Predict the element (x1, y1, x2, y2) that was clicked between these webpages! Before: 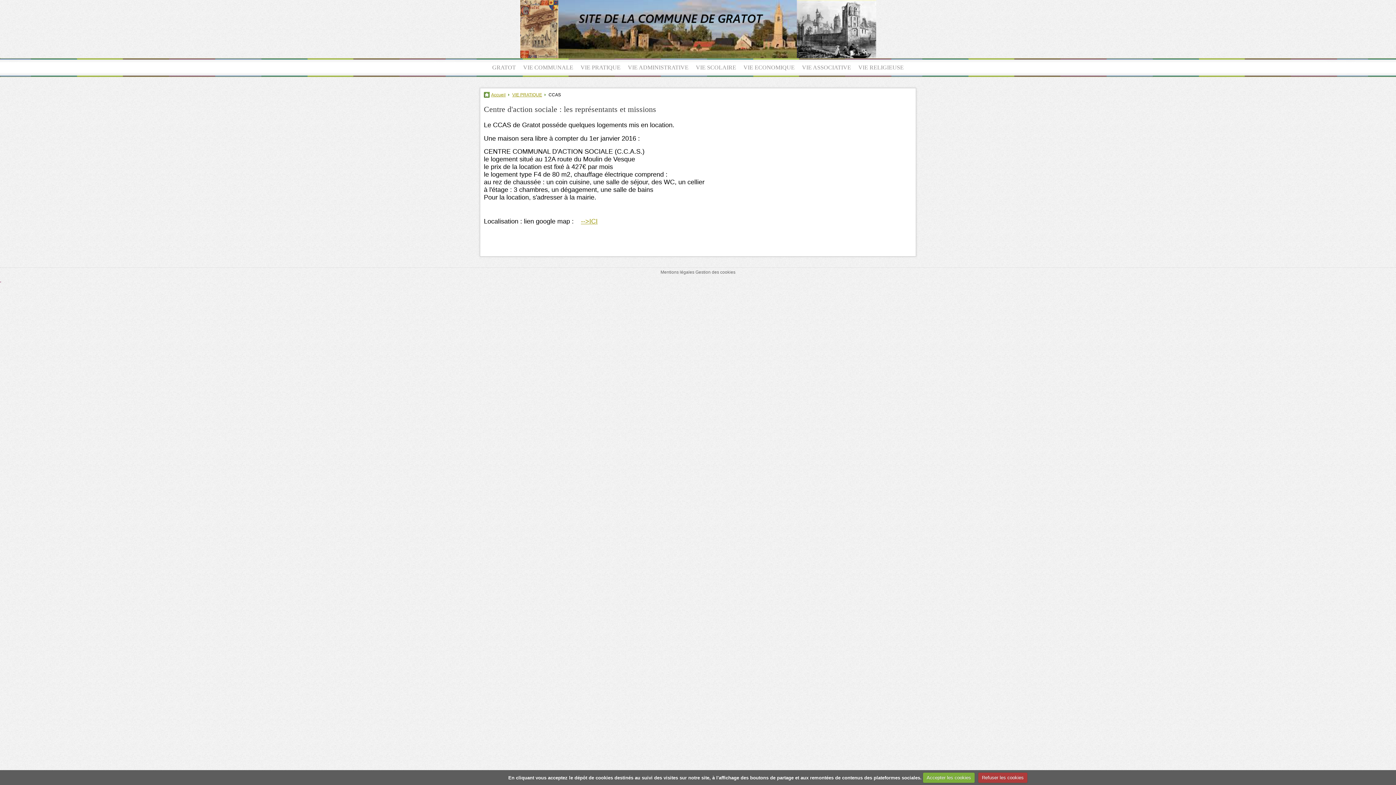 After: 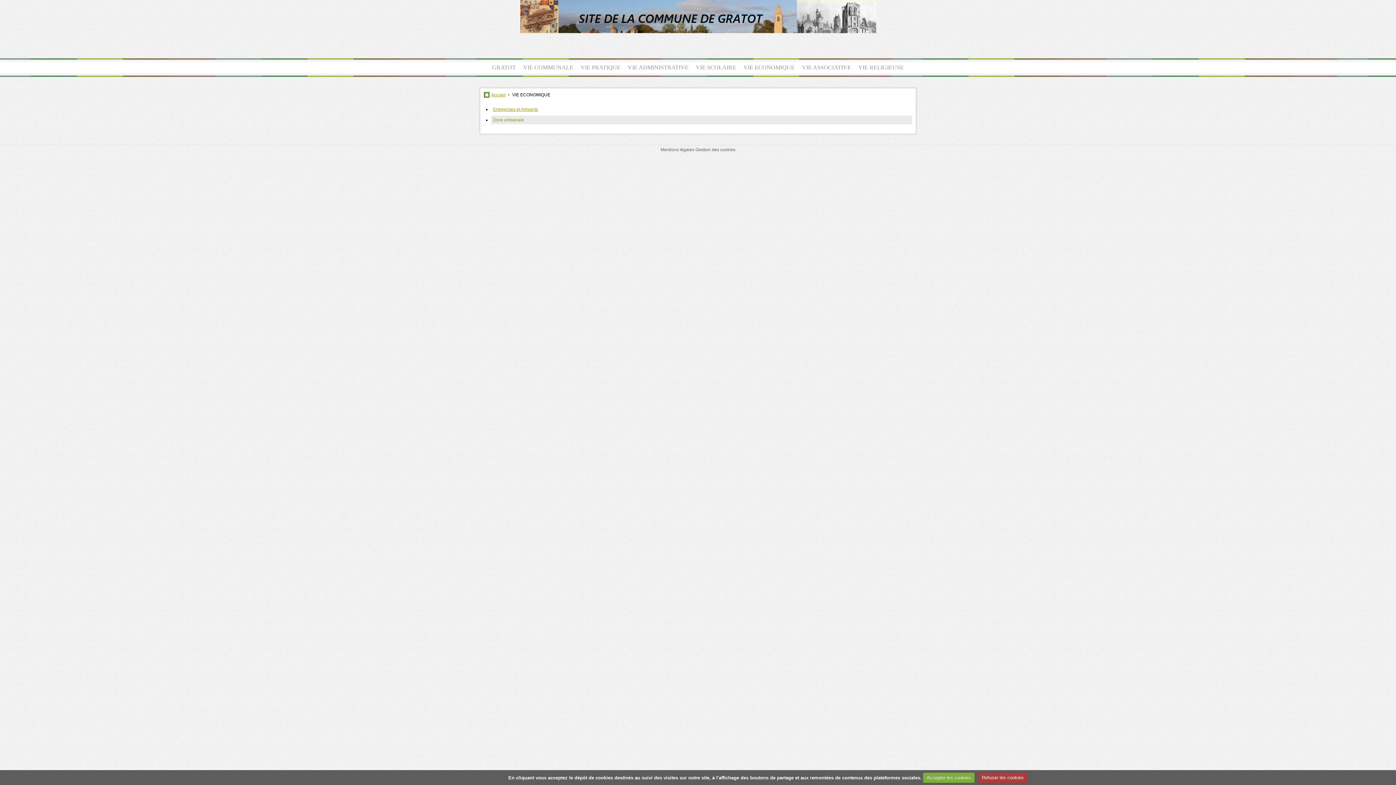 Action: bbox: (740, 58, 798, 76) label: VIE ECONOMIQUE